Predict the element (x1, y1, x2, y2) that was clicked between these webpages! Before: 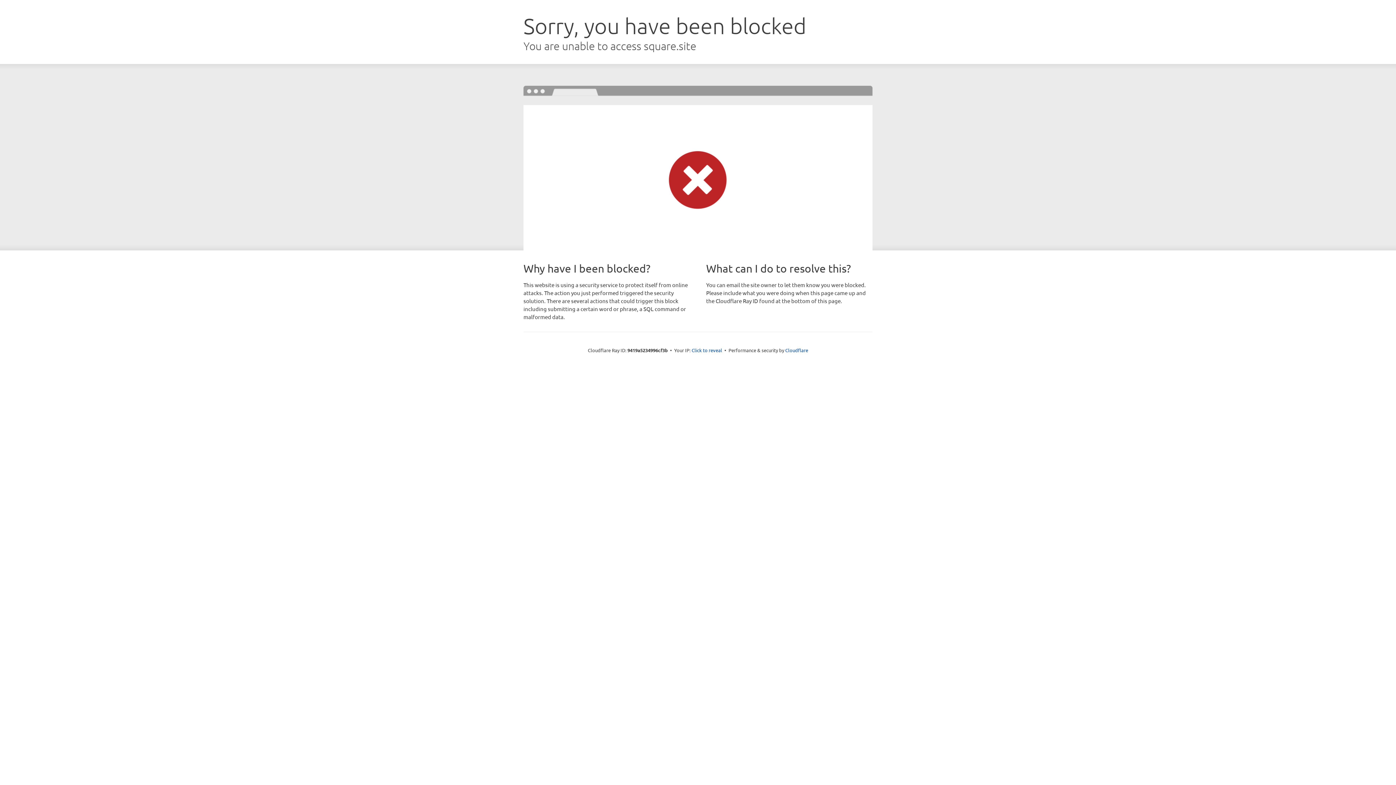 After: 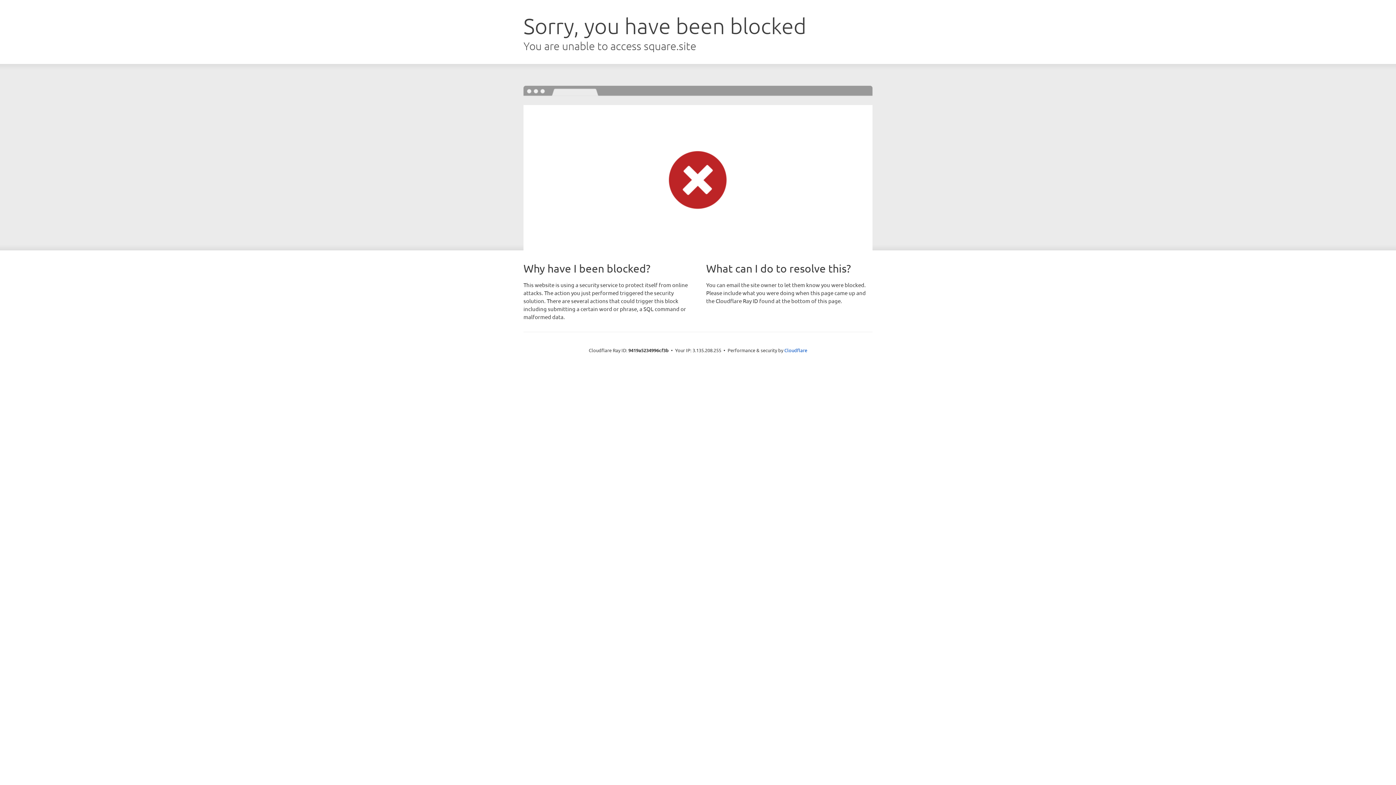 Action: label: Click to reveal bbox: (691, 346, 722, 353)